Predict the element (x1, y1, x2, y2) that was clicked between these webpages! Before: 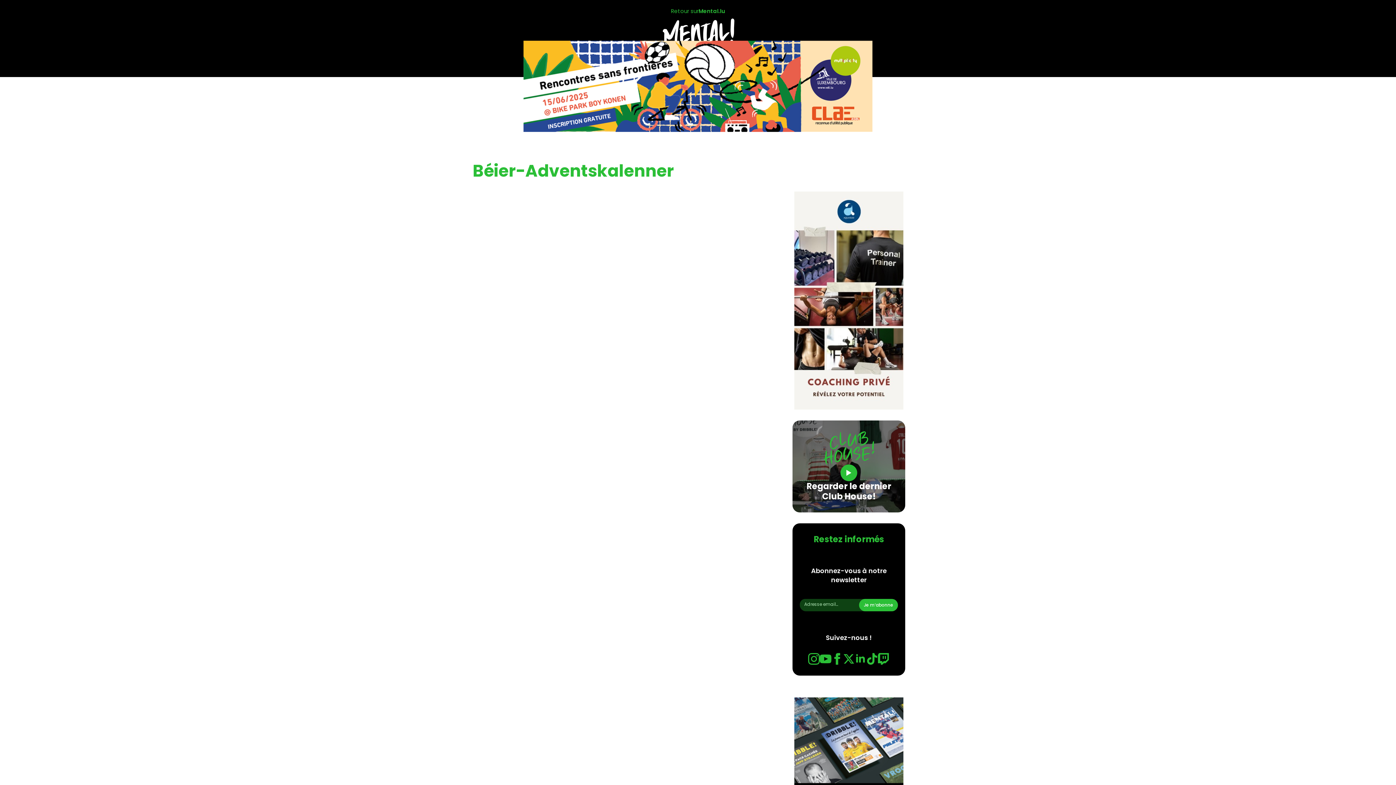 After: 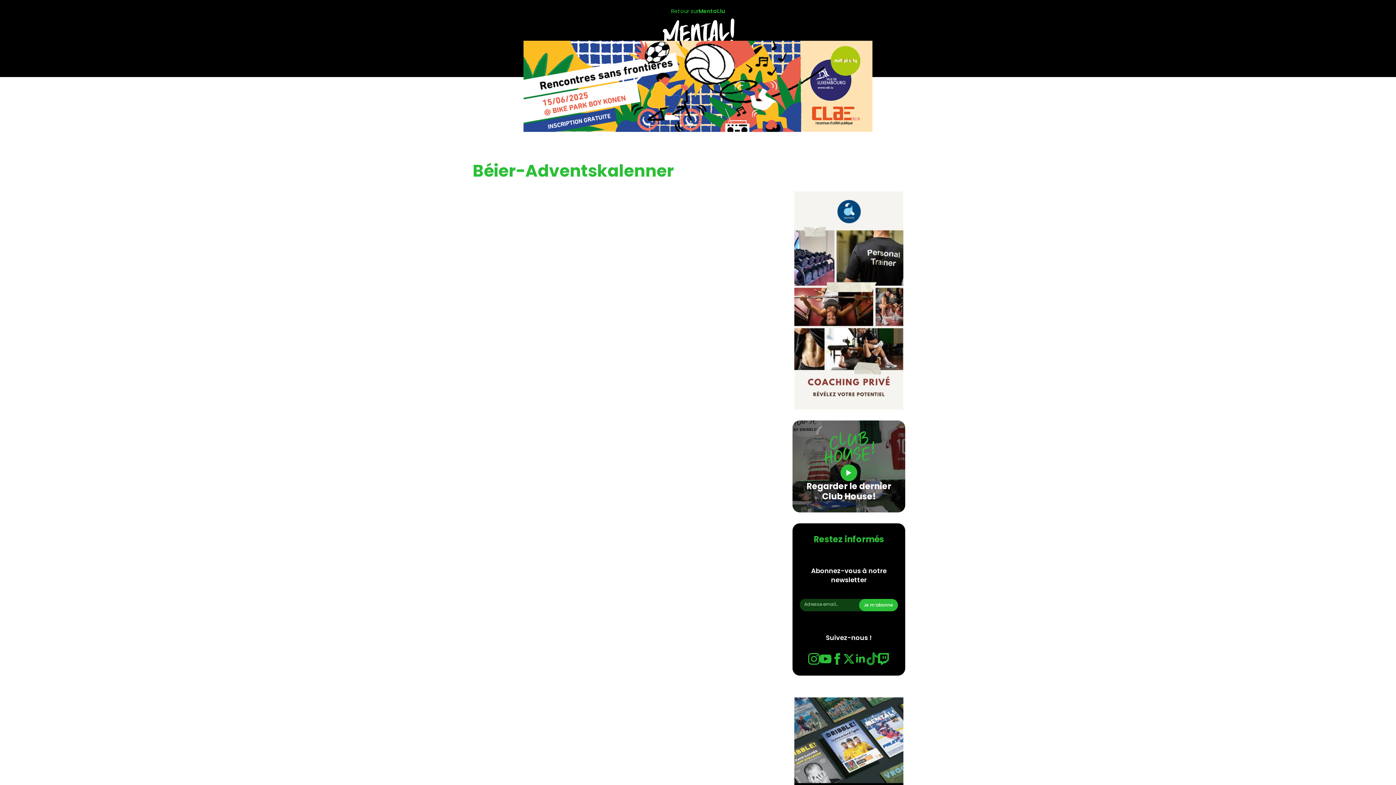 Action: label: custom bbox: (866, 653, 878, 664)